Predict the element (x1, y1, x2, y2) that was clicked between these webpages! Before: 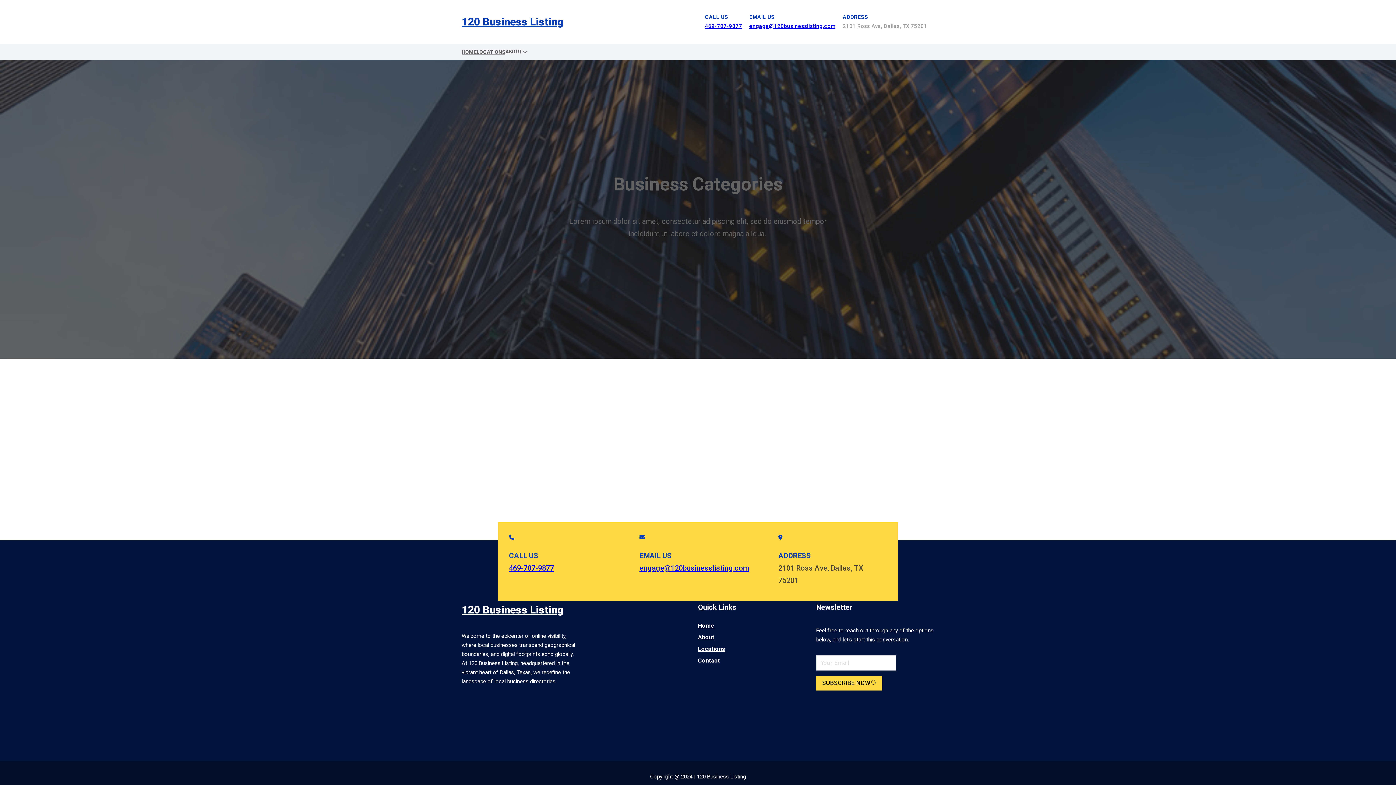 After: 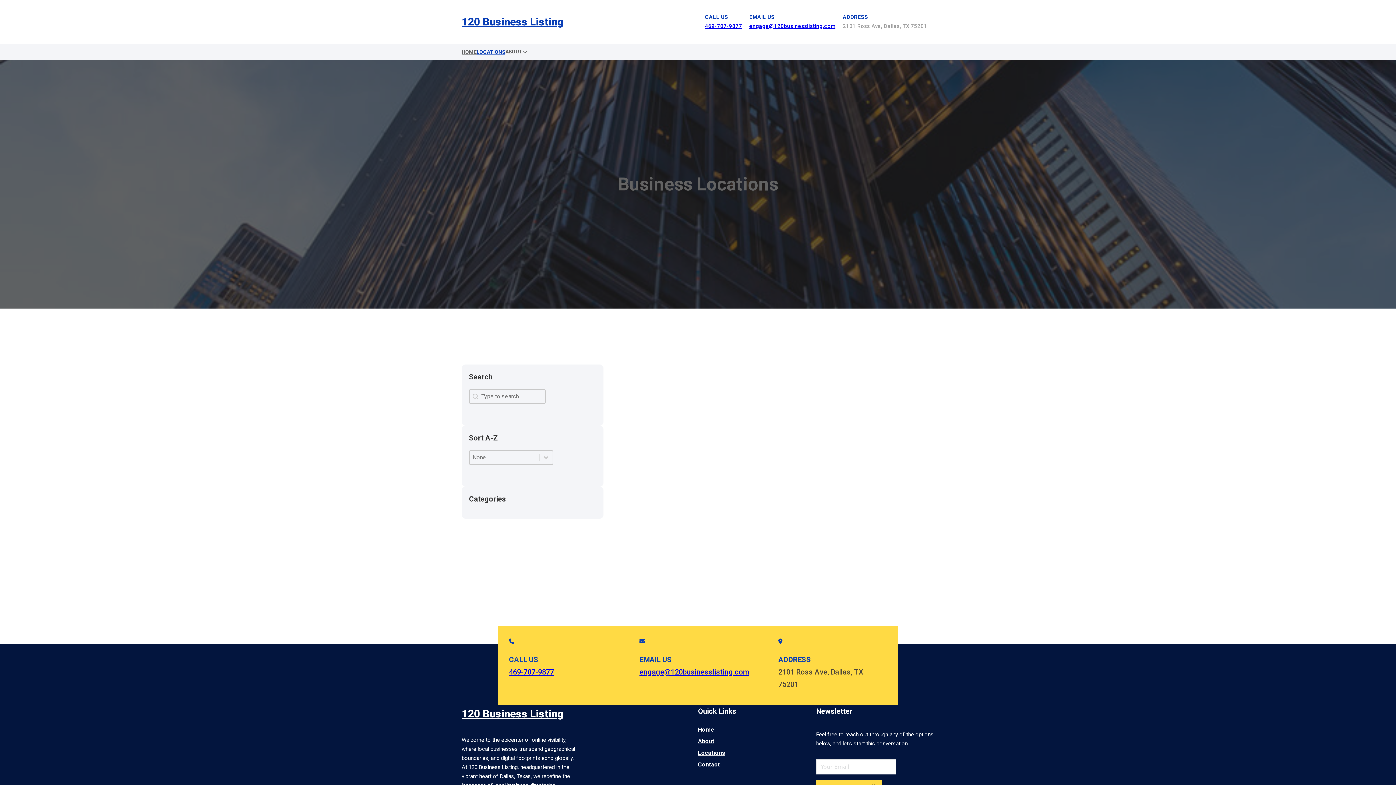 Action: bbox: (698, 644, 725, 654) label: Locations